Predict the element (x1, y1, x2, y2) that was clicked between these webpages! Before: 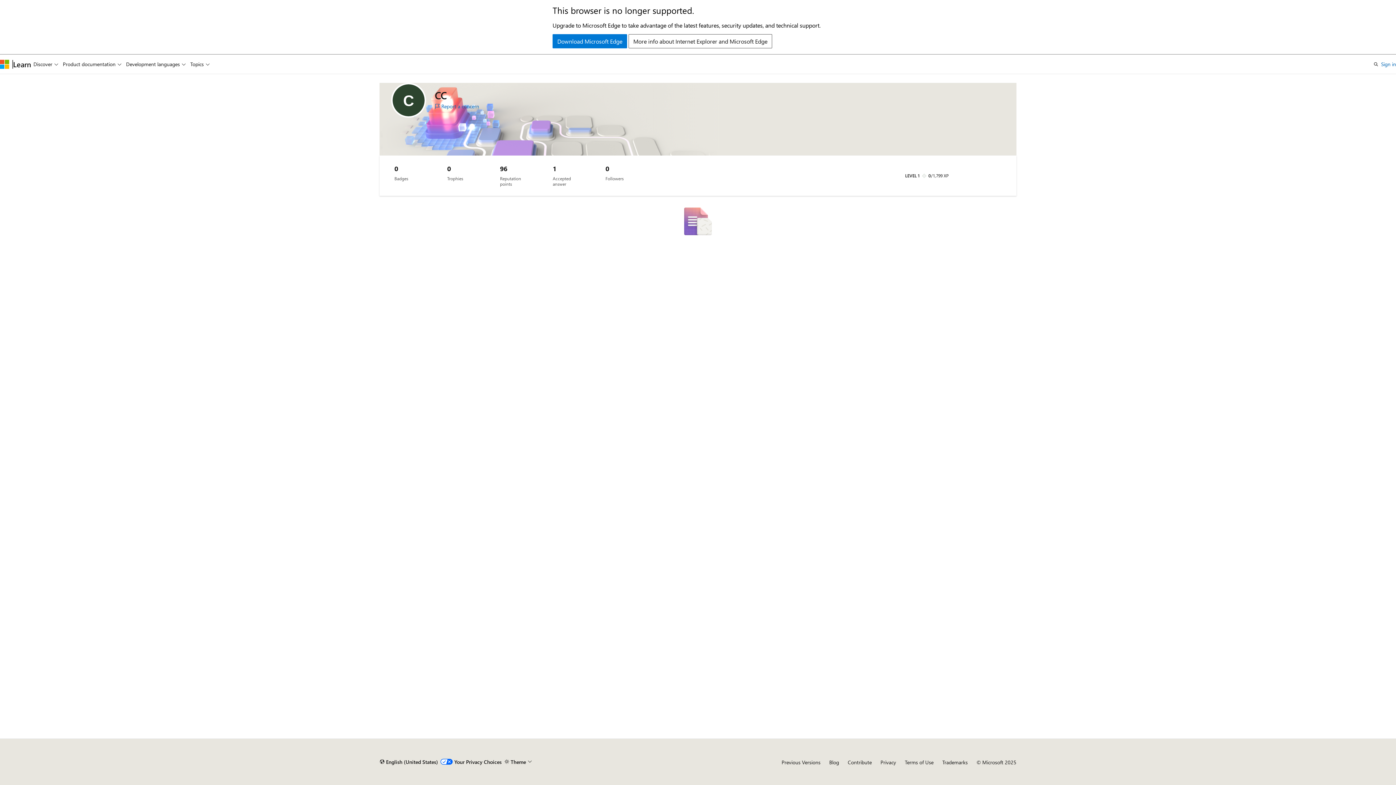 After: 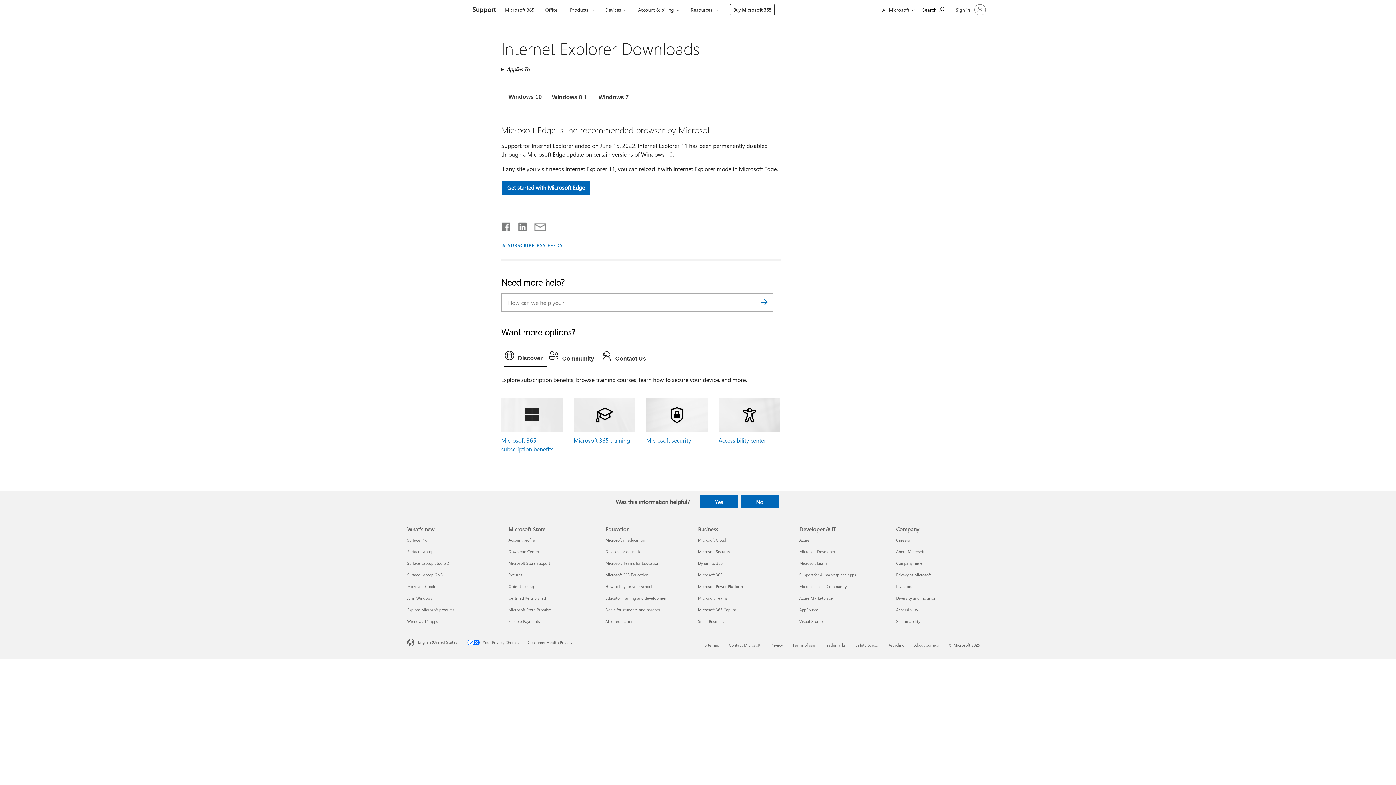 Action: label: Download Microsoft Edge bbox: (552, 34, 627, 48)